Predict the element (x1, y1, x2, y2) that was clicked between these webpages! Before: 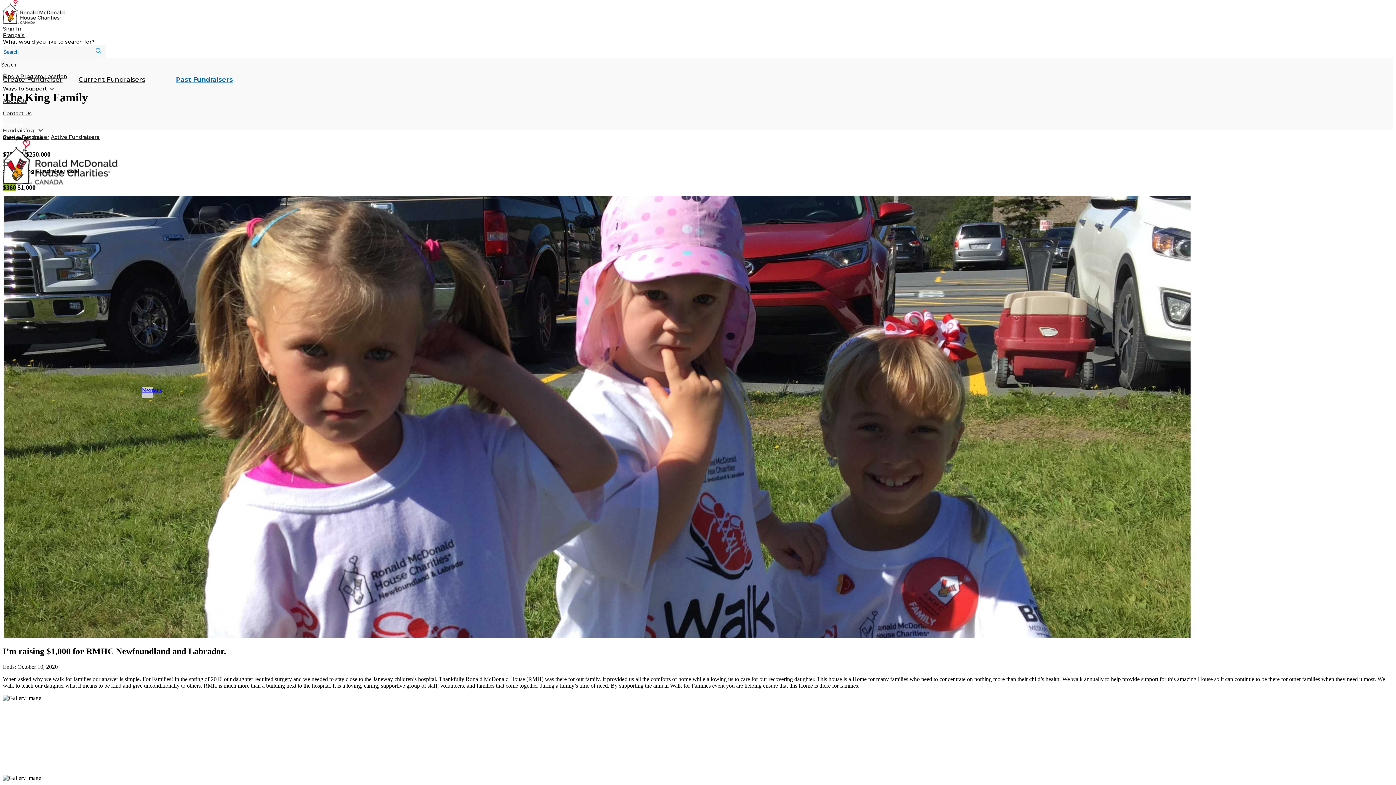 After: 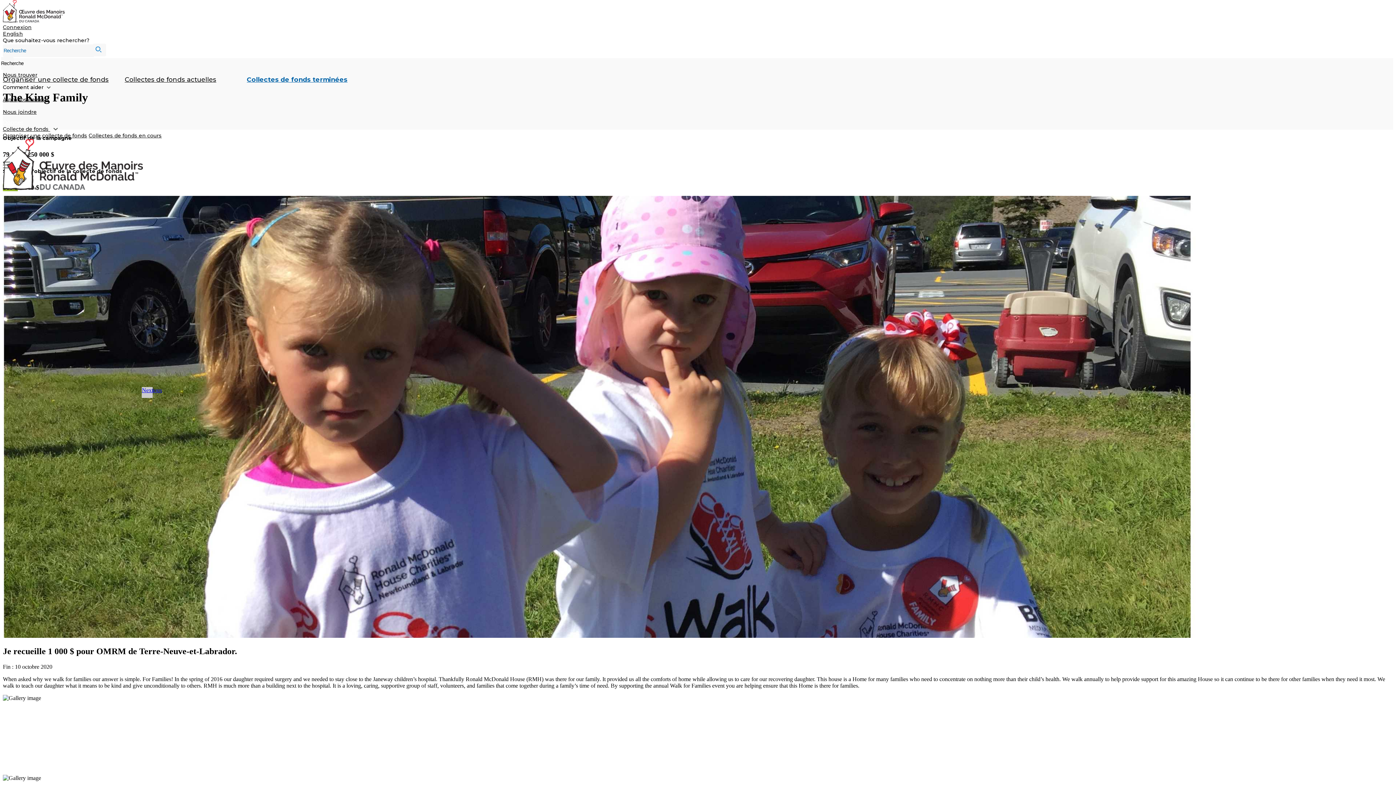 Action: label: Français bbox: (2, 31, 24, 38)